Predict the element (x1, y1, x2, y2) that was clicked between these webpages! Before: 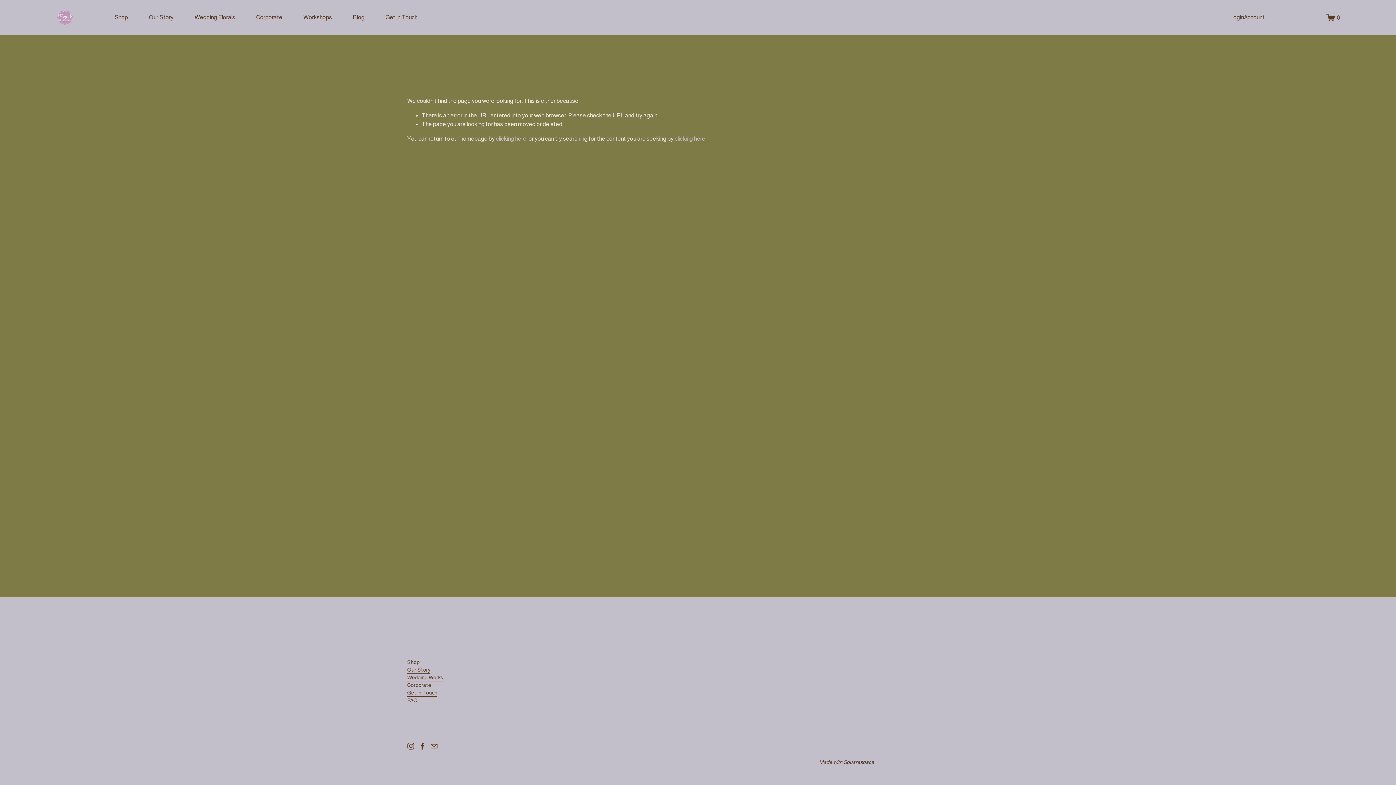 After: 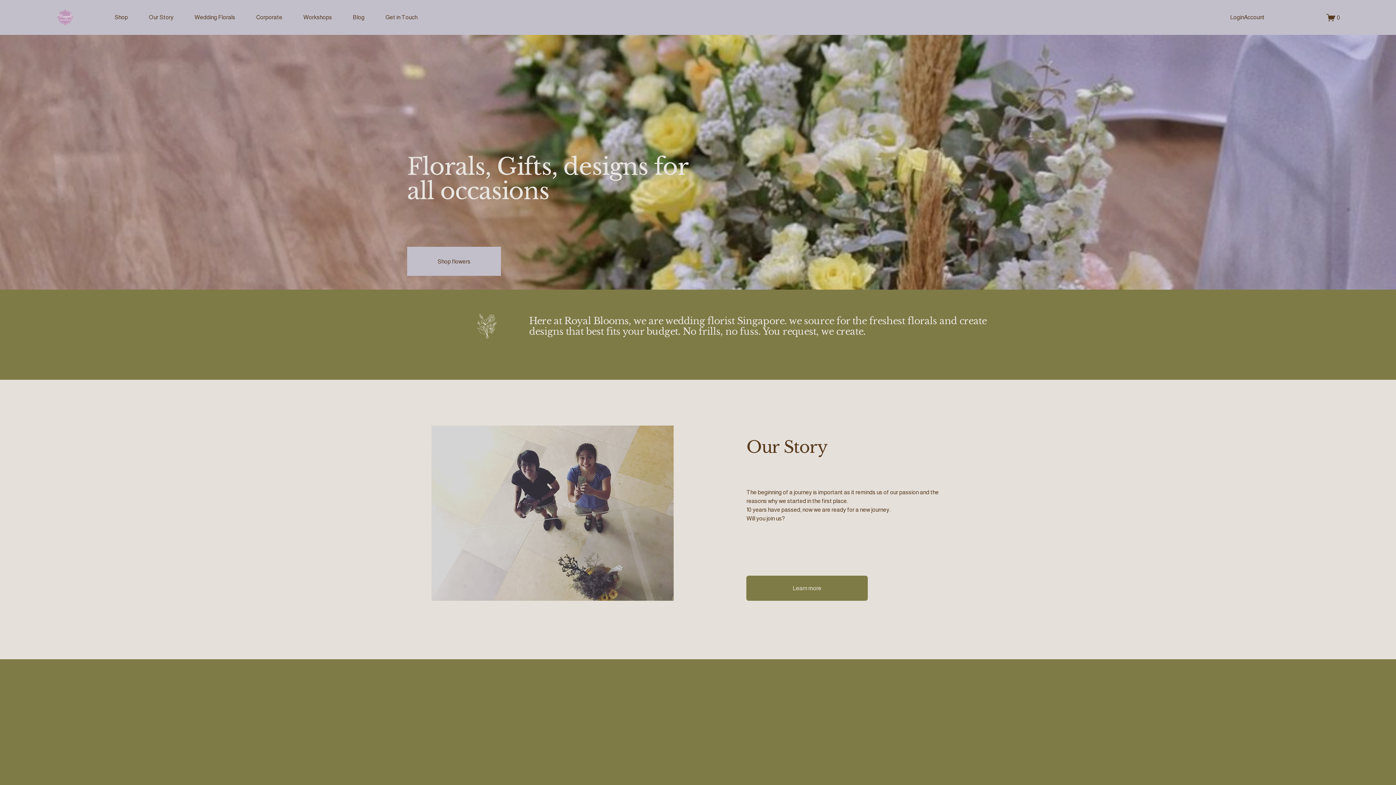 Action: label: clicking here bbox: (496, 135, 526, 141)